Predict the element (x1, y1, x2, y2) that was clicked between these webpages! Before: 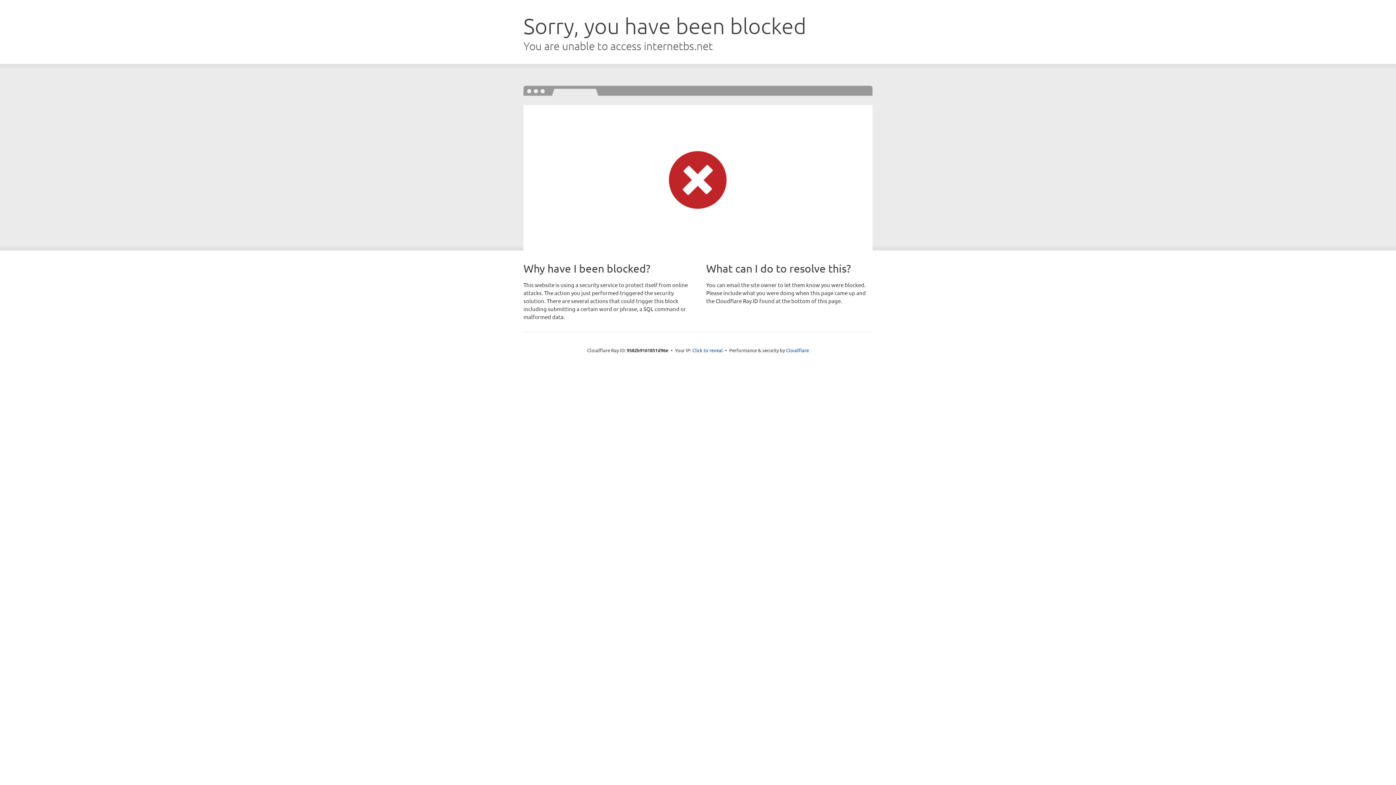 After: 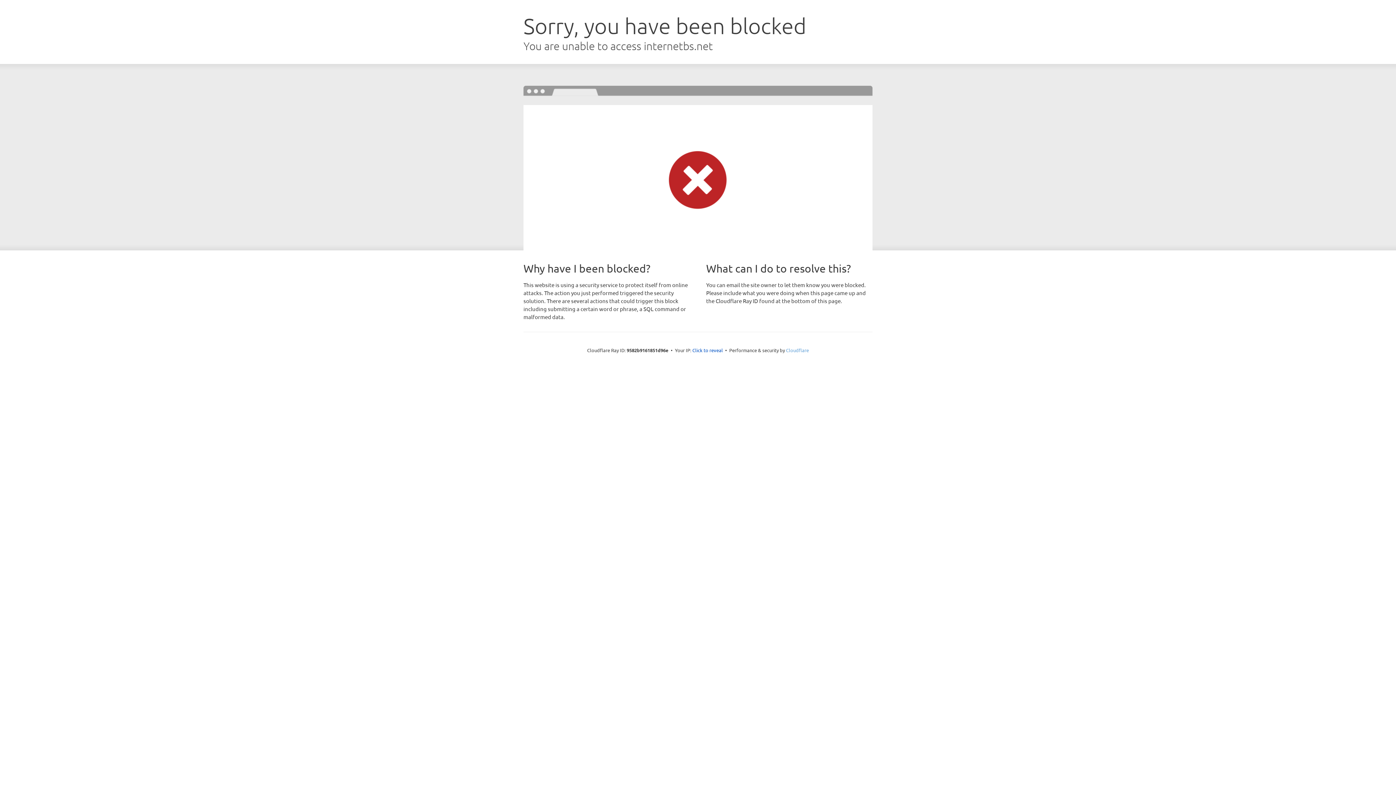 Action: bbox: (786, 347, 809, 353) label: Cloudflare